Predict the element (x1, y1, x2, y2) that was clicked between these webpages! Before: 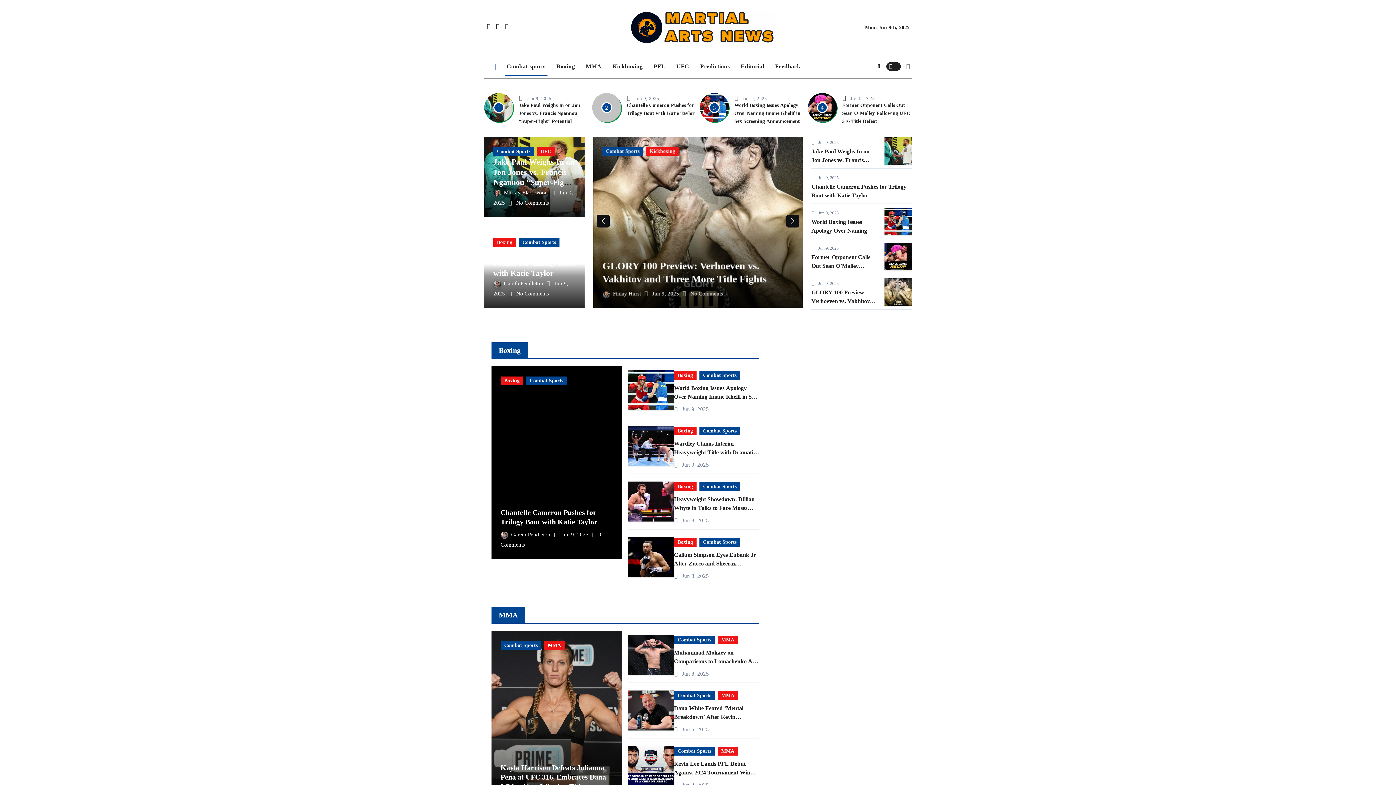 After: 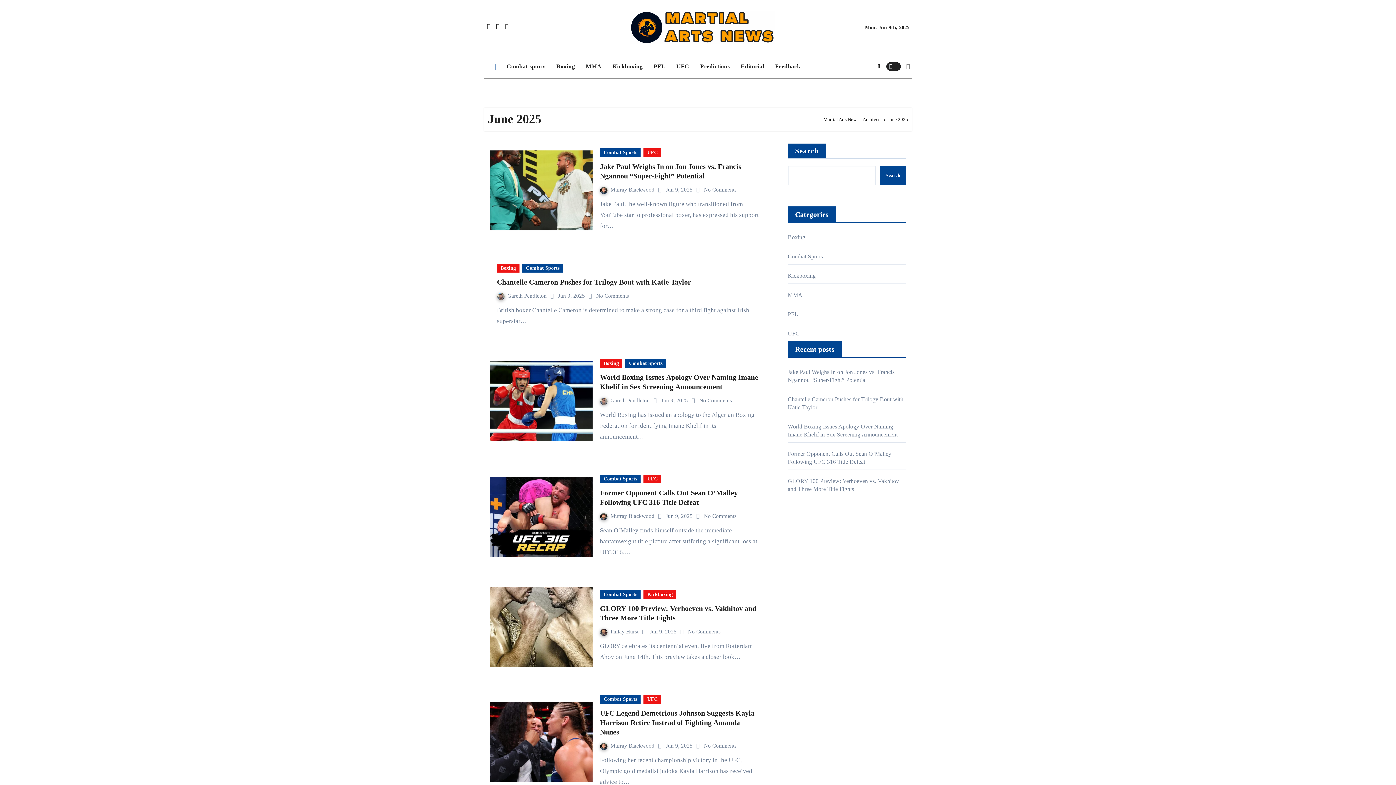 Action: bbox: (682, 406, 709, 412) label: Jun 9, 2025